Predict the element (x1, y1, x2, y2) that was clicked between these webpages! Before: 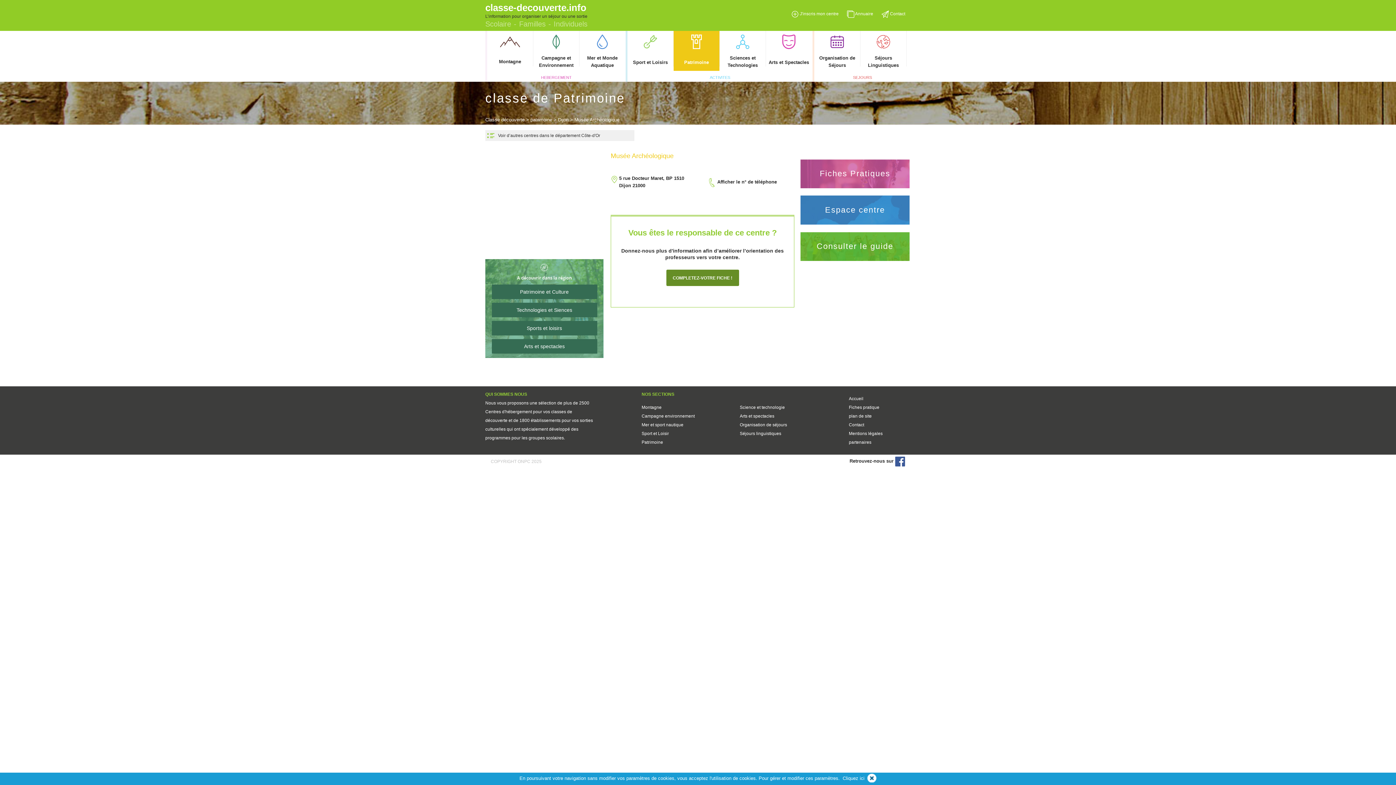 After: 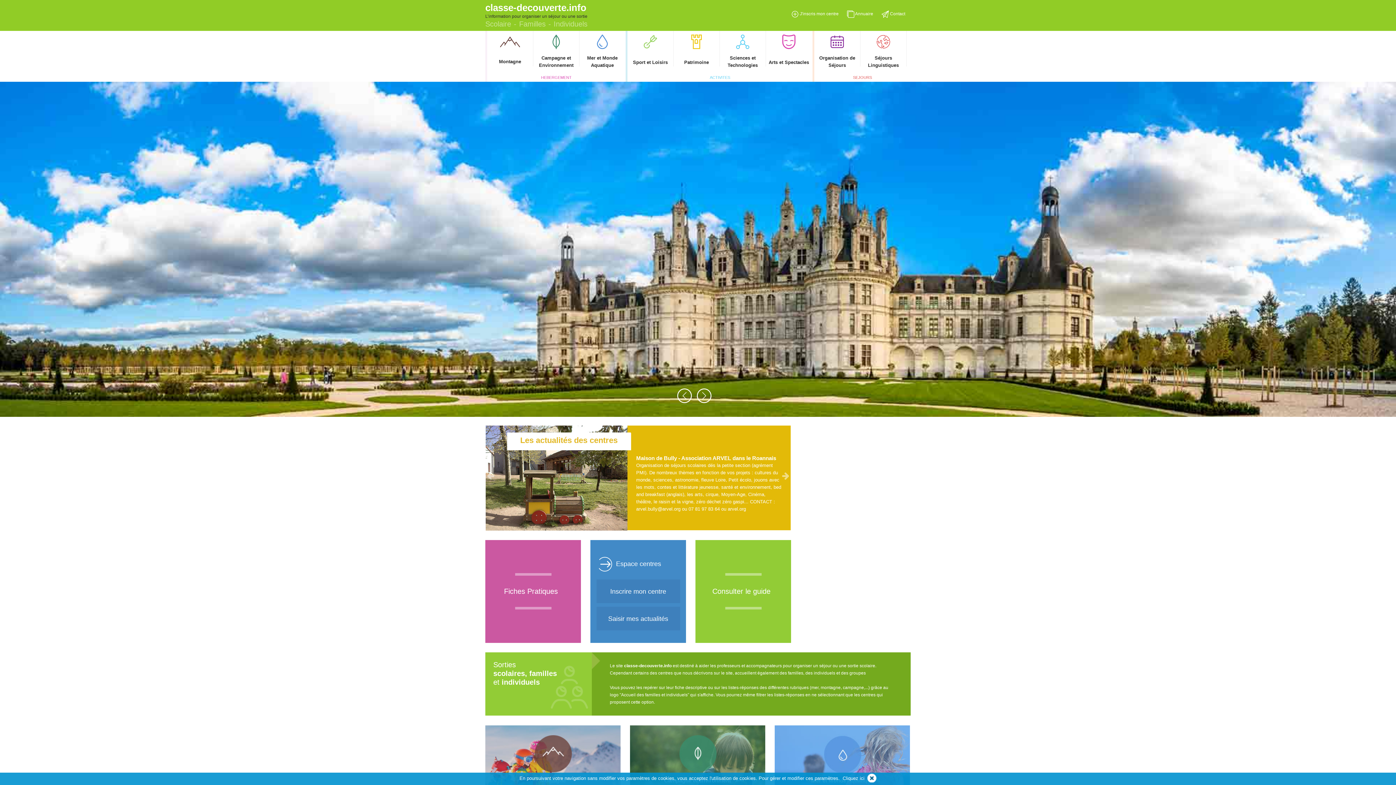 Action: label: classe-decouverte.info bbox: (485, 2, 586, 13)